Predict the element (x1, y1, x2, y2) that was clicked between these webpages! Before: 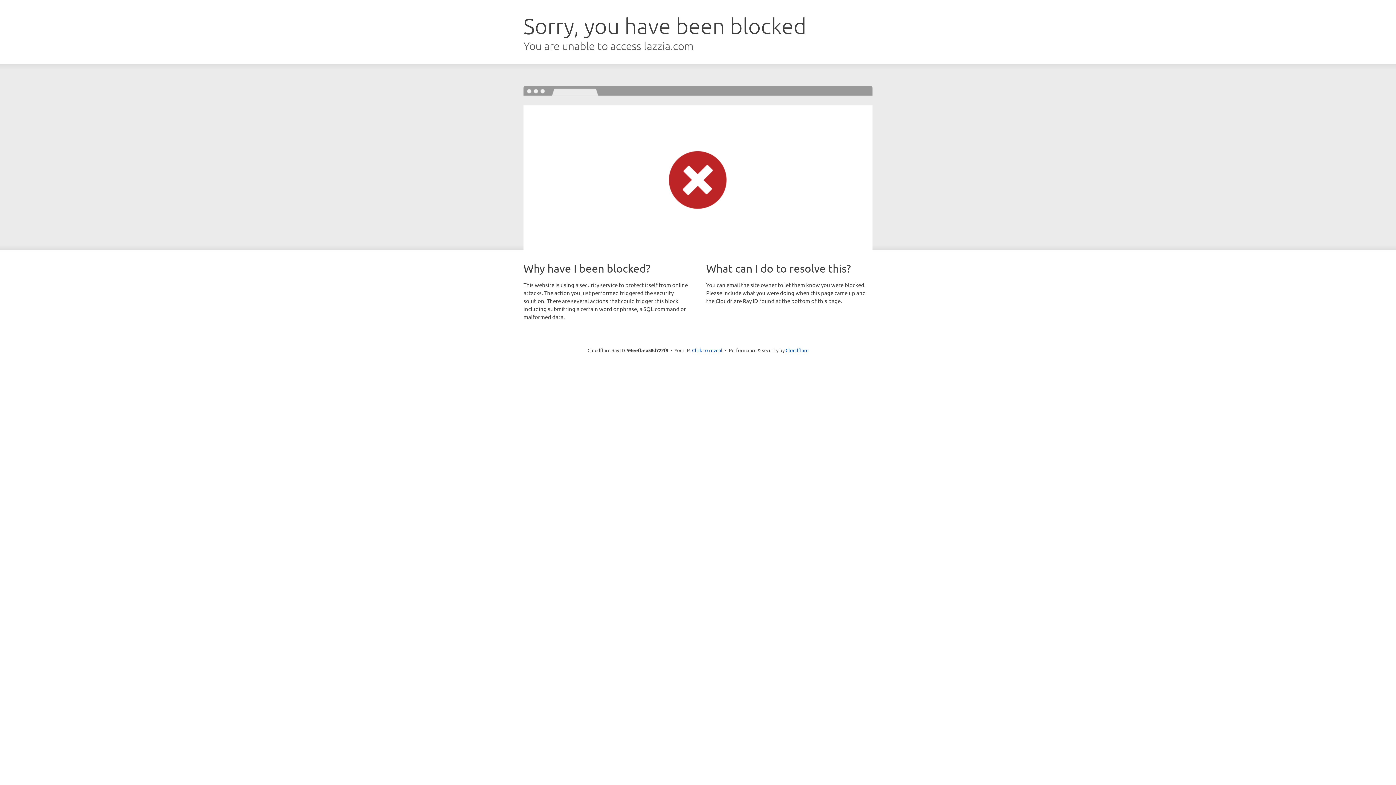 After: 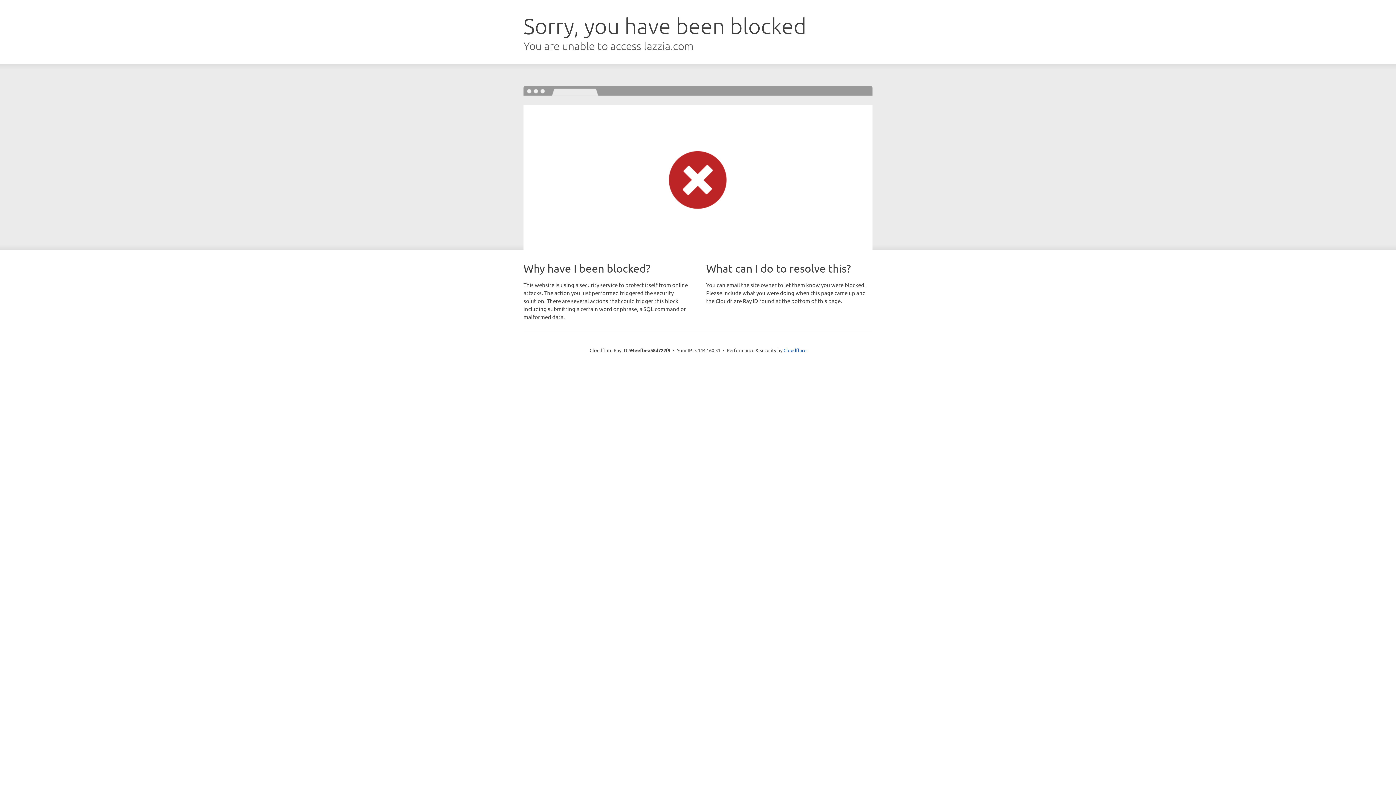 Action: bbox: (692, 346, 722, 353) label: Click to reveal